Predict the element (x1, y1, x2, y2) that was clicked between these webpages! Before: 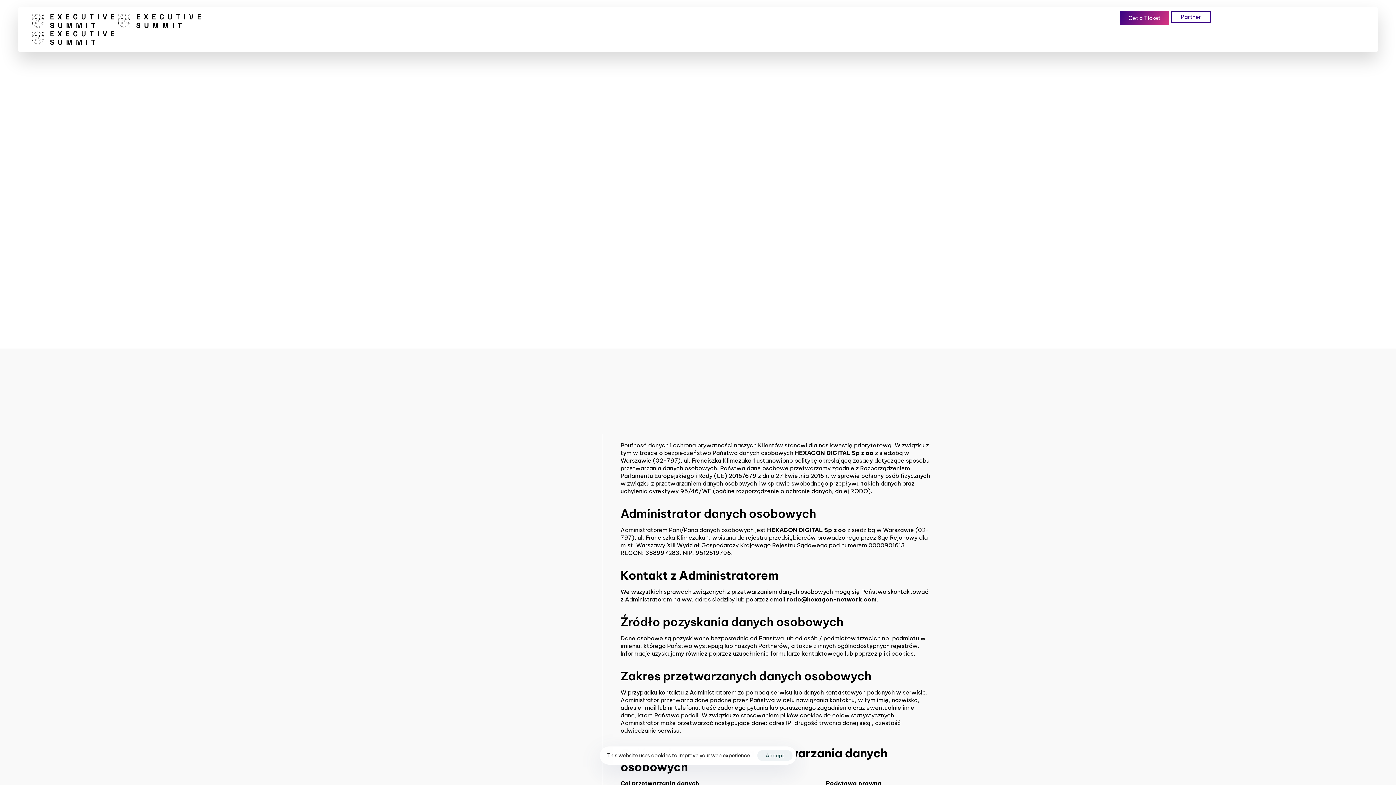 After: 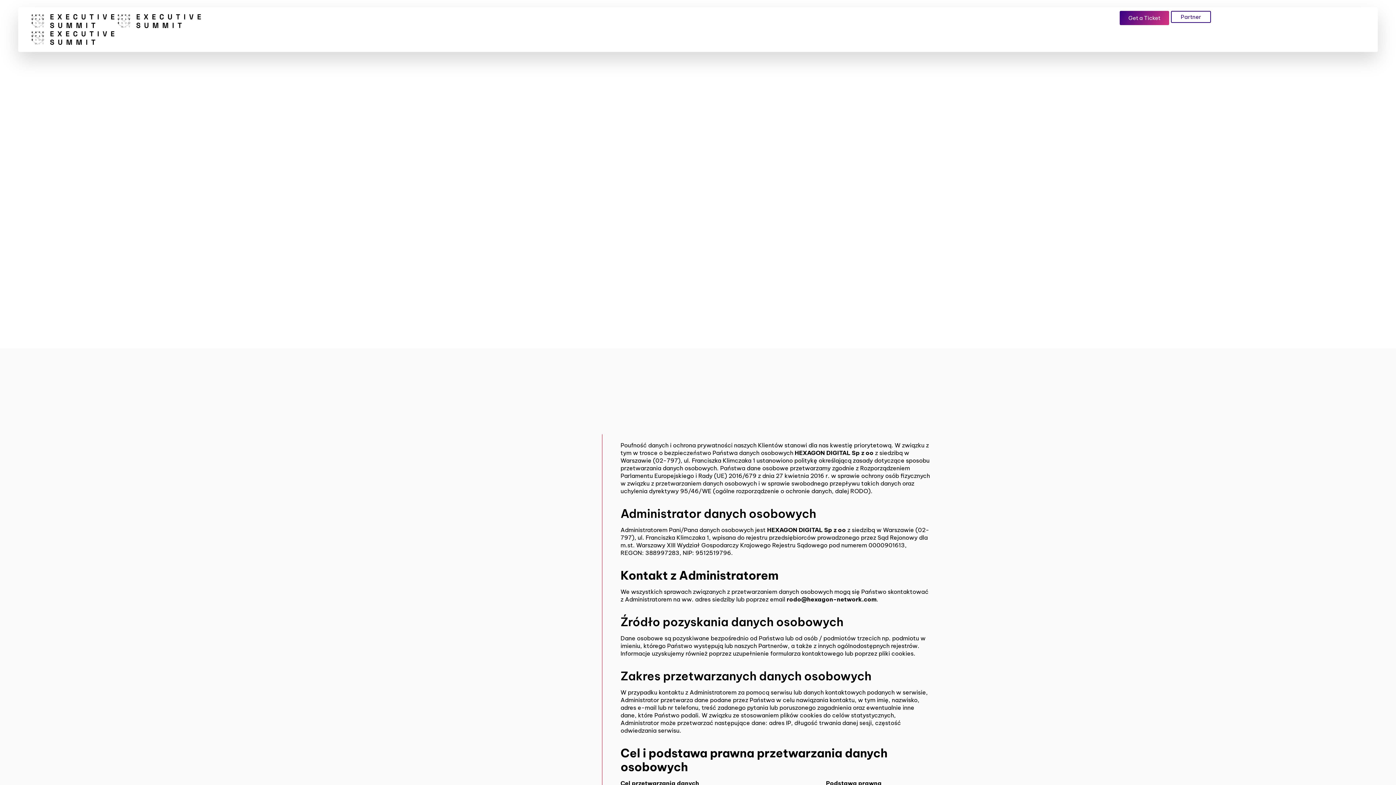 Action: label: Accept bbox: (757, 750, 792, 761)